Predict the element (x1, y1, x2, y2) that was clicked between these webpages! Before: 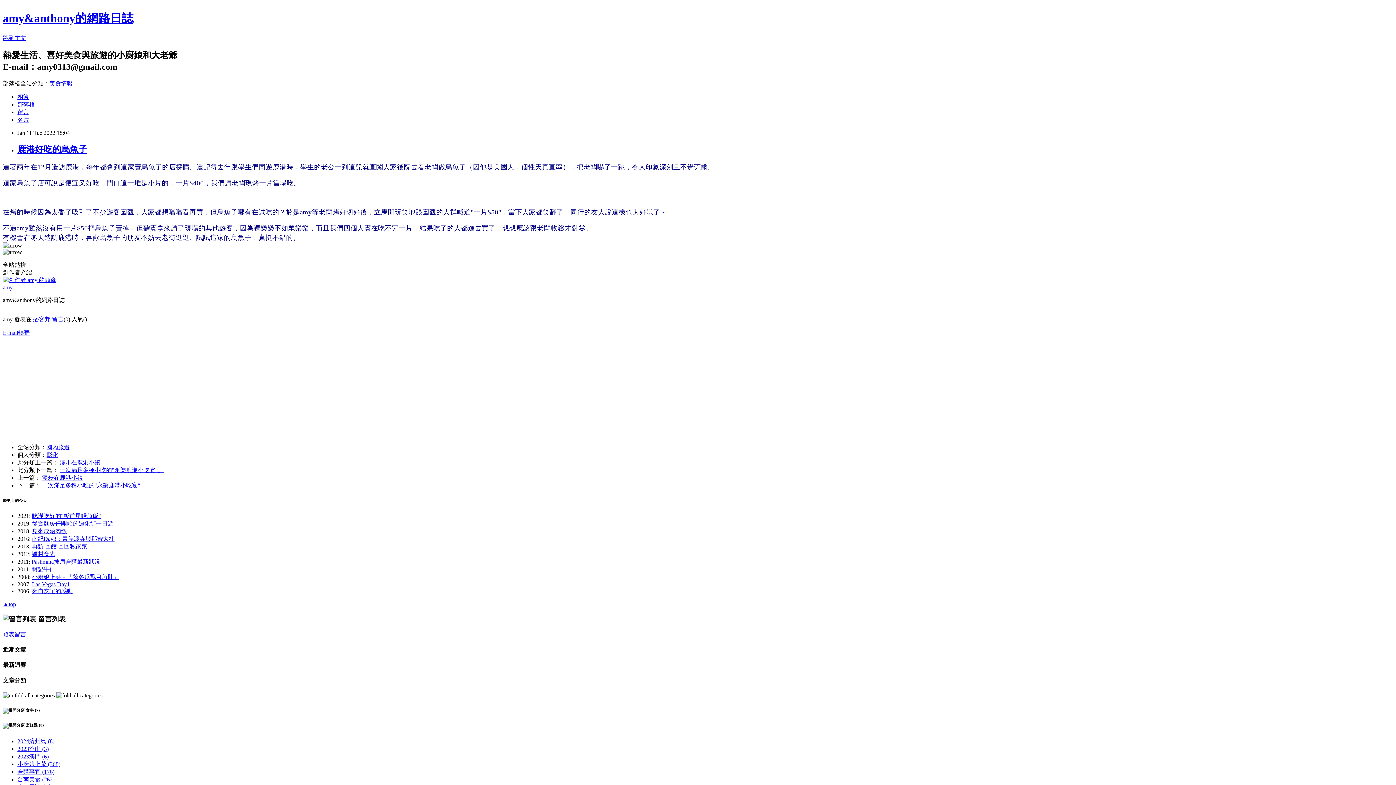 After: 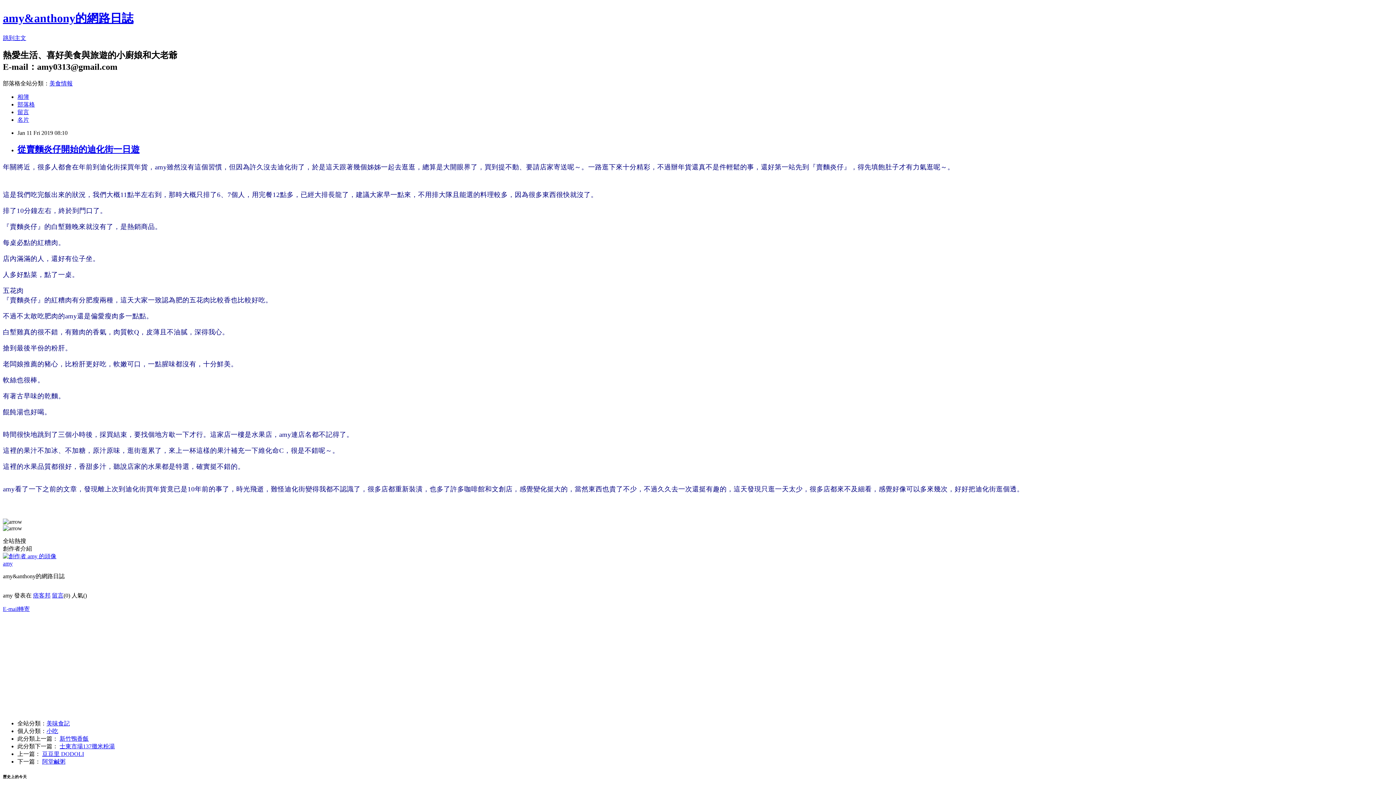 Action: label: 從賣麵炎仔開始的迪化街一日遊 bbox: (32, 520, 113, 527)